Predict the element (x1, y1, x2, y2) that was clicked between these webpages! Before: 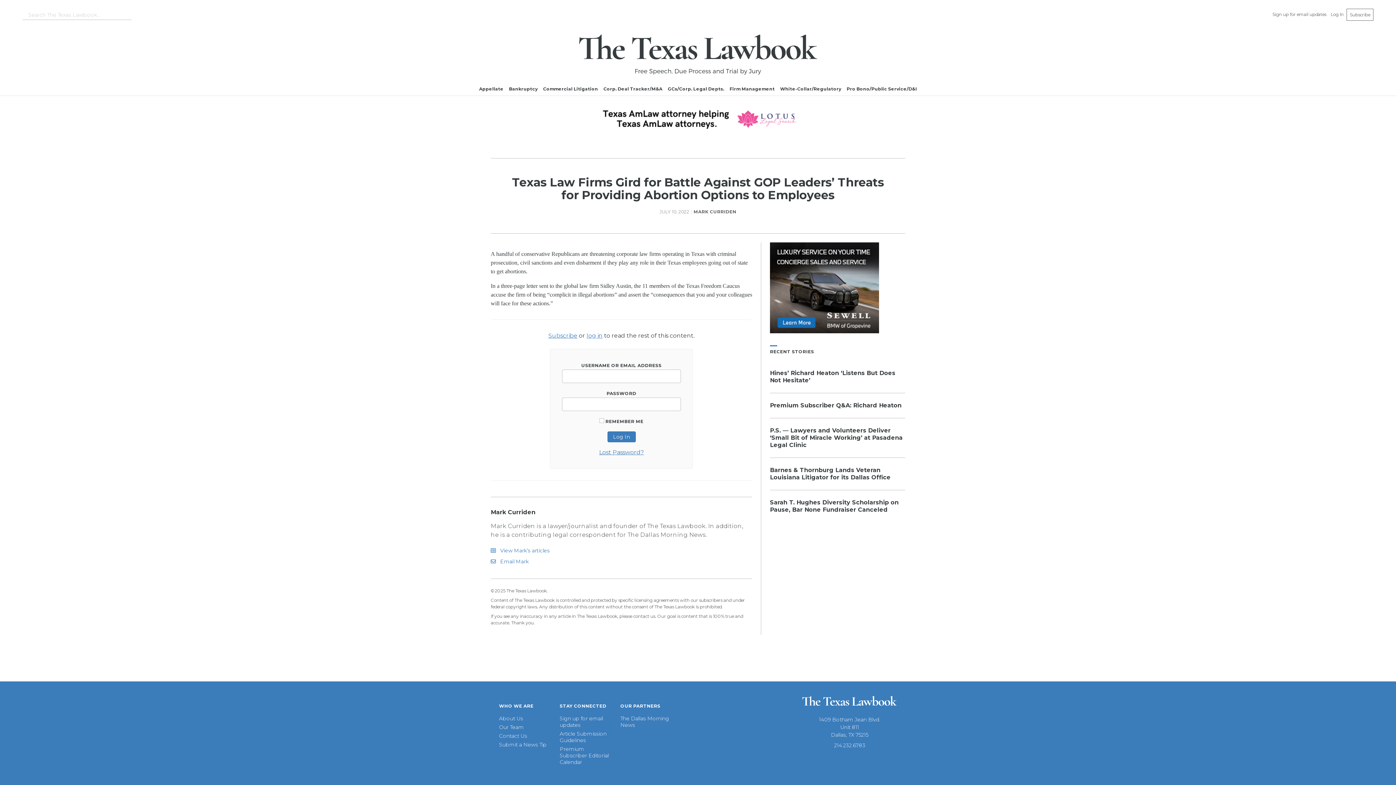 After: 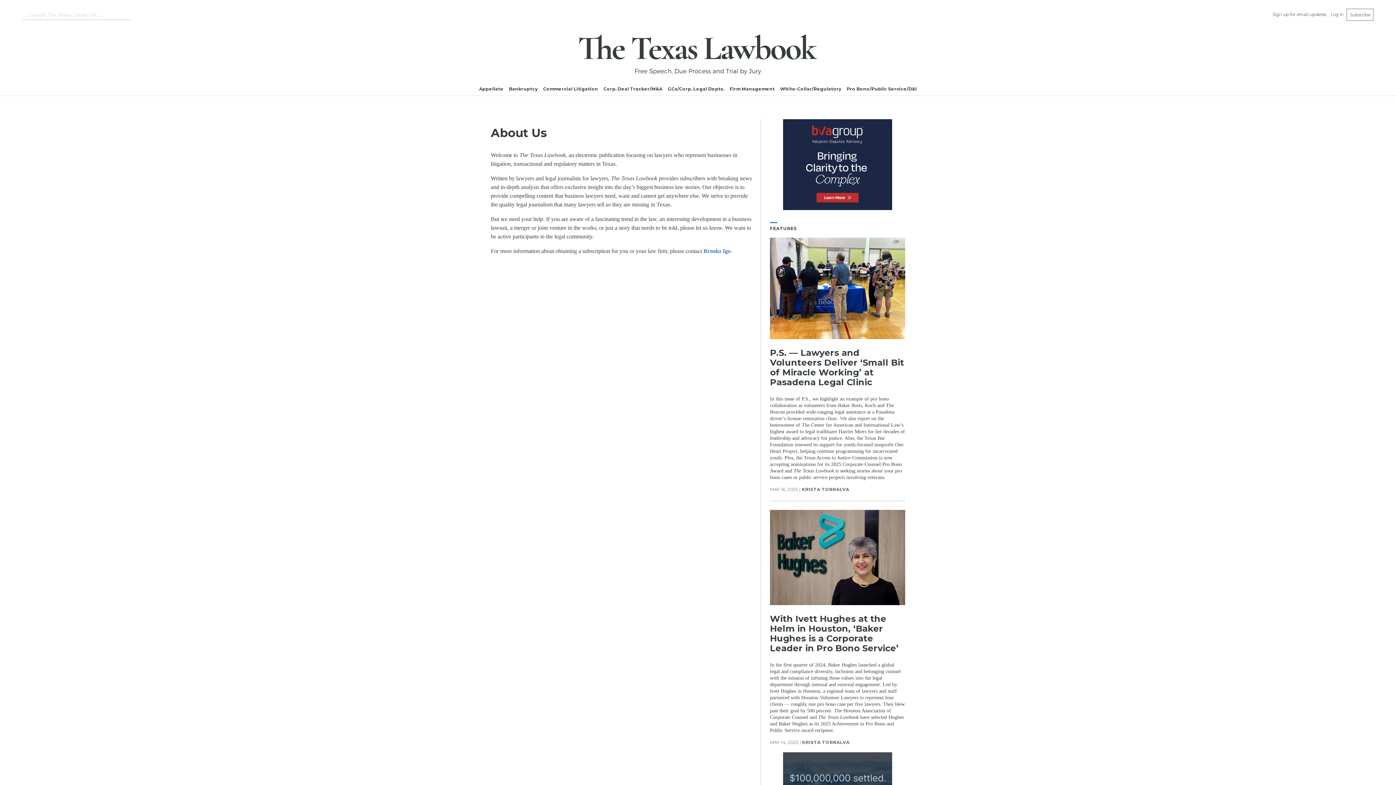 Action: label: About Us bbox: (499, 715, 523, 722)